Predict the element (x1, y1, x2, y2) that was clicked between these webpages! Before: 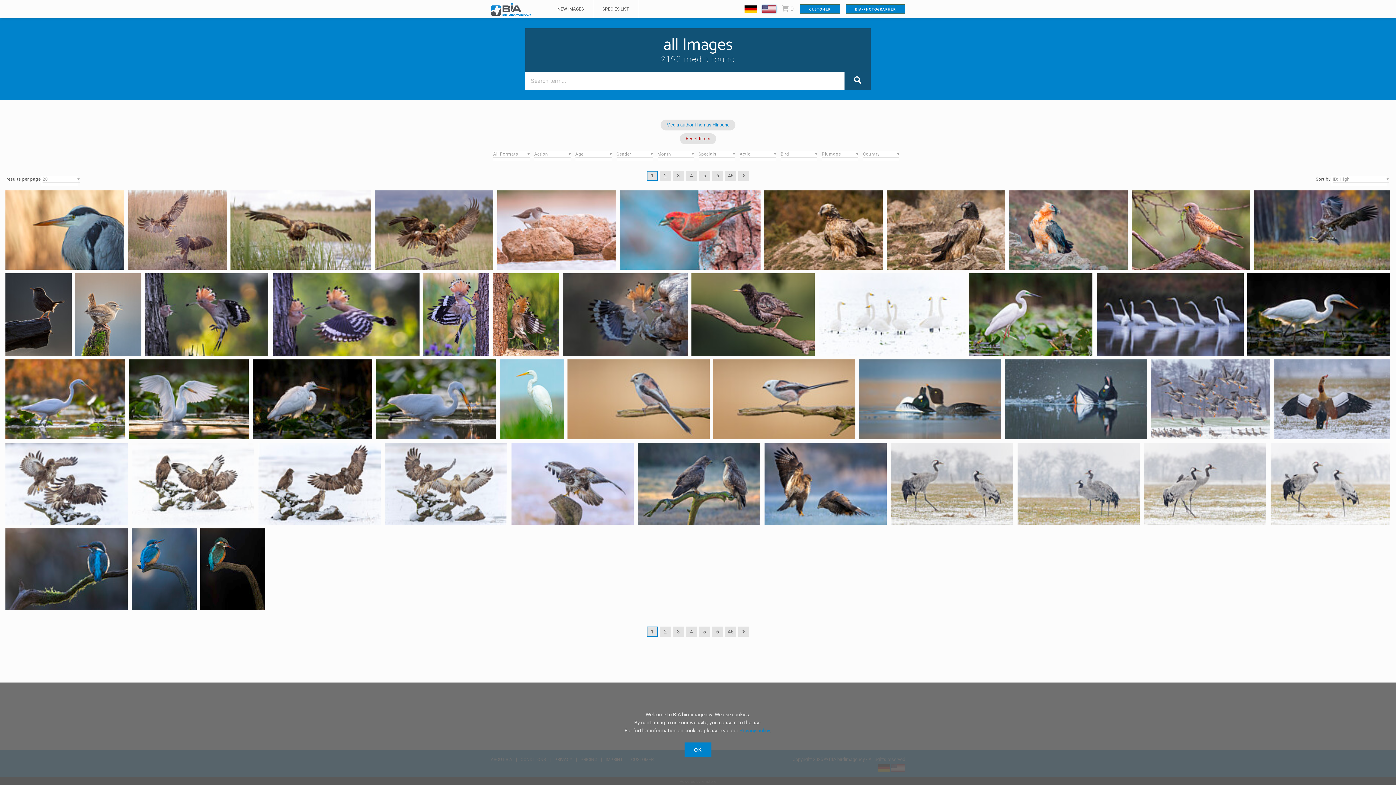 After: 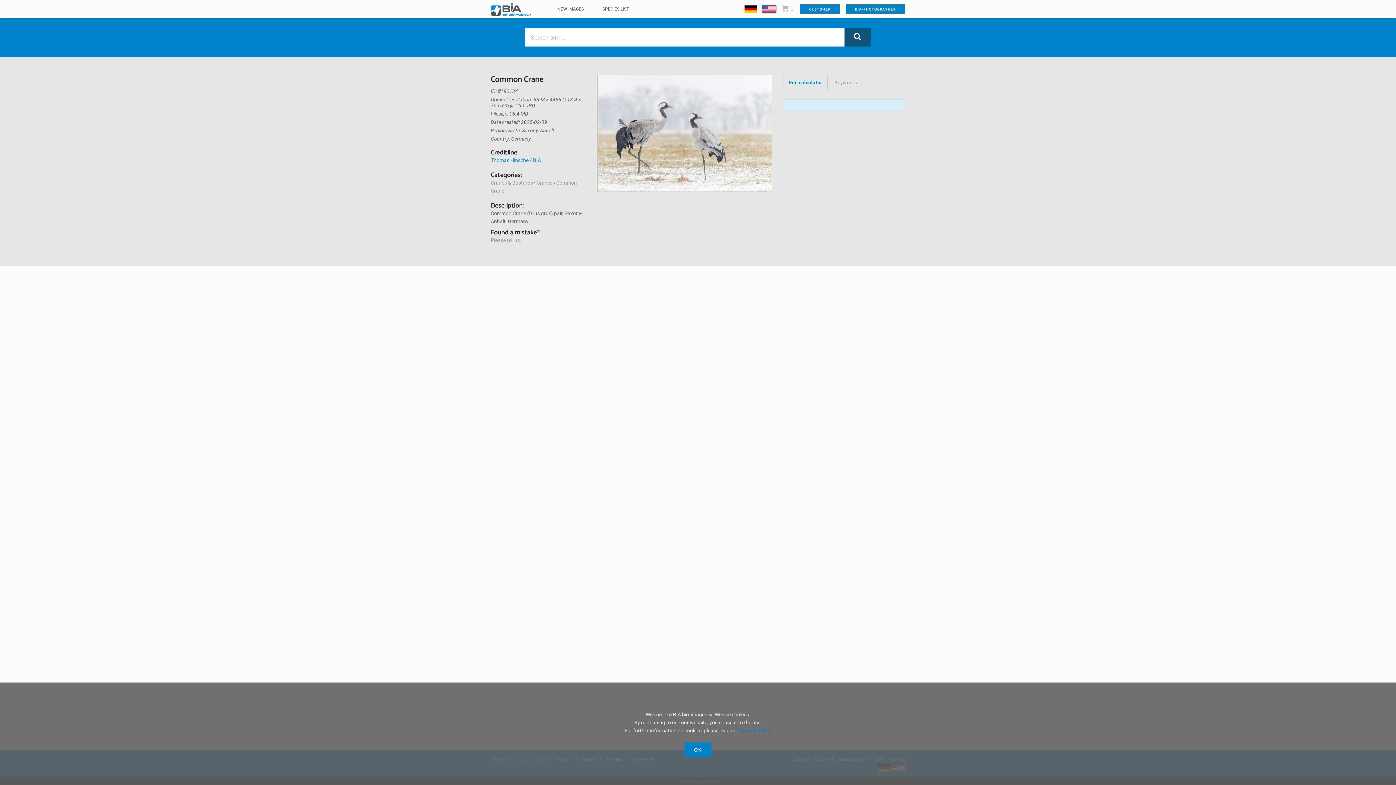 Action: bbox: (1270, 443, 1390, 525)